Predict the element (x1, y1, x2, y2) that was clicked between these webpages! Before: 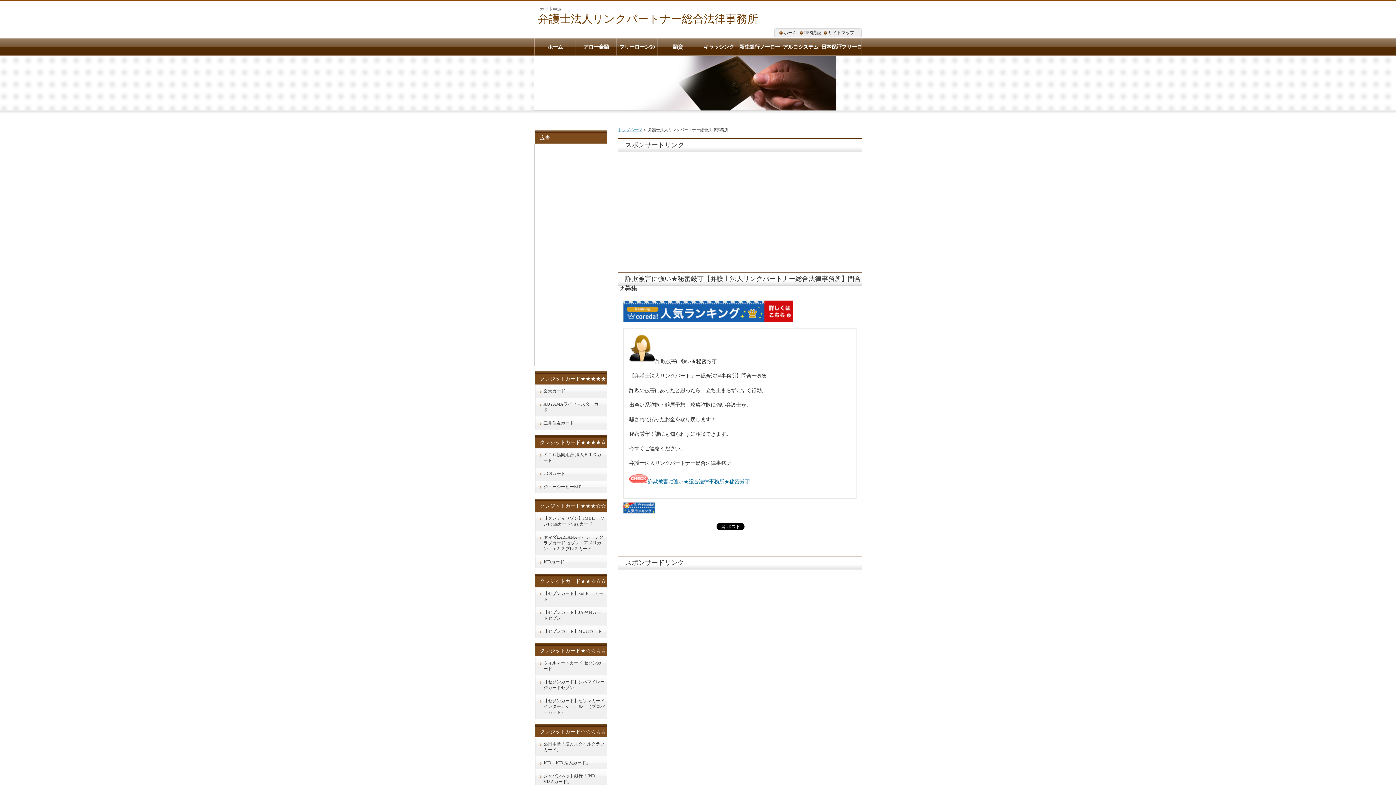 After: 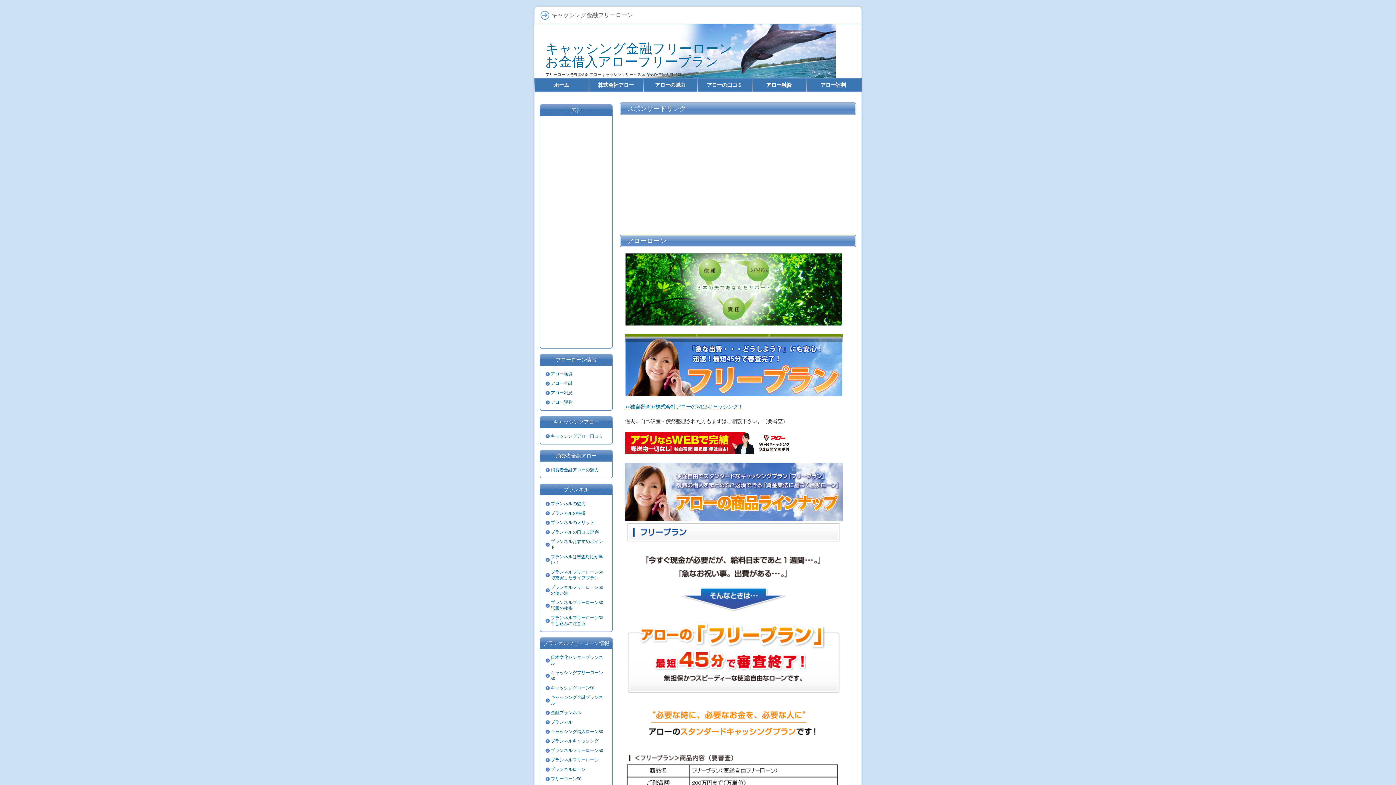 Action: bbox: (698, 37, 739, 56) label: キャッシング